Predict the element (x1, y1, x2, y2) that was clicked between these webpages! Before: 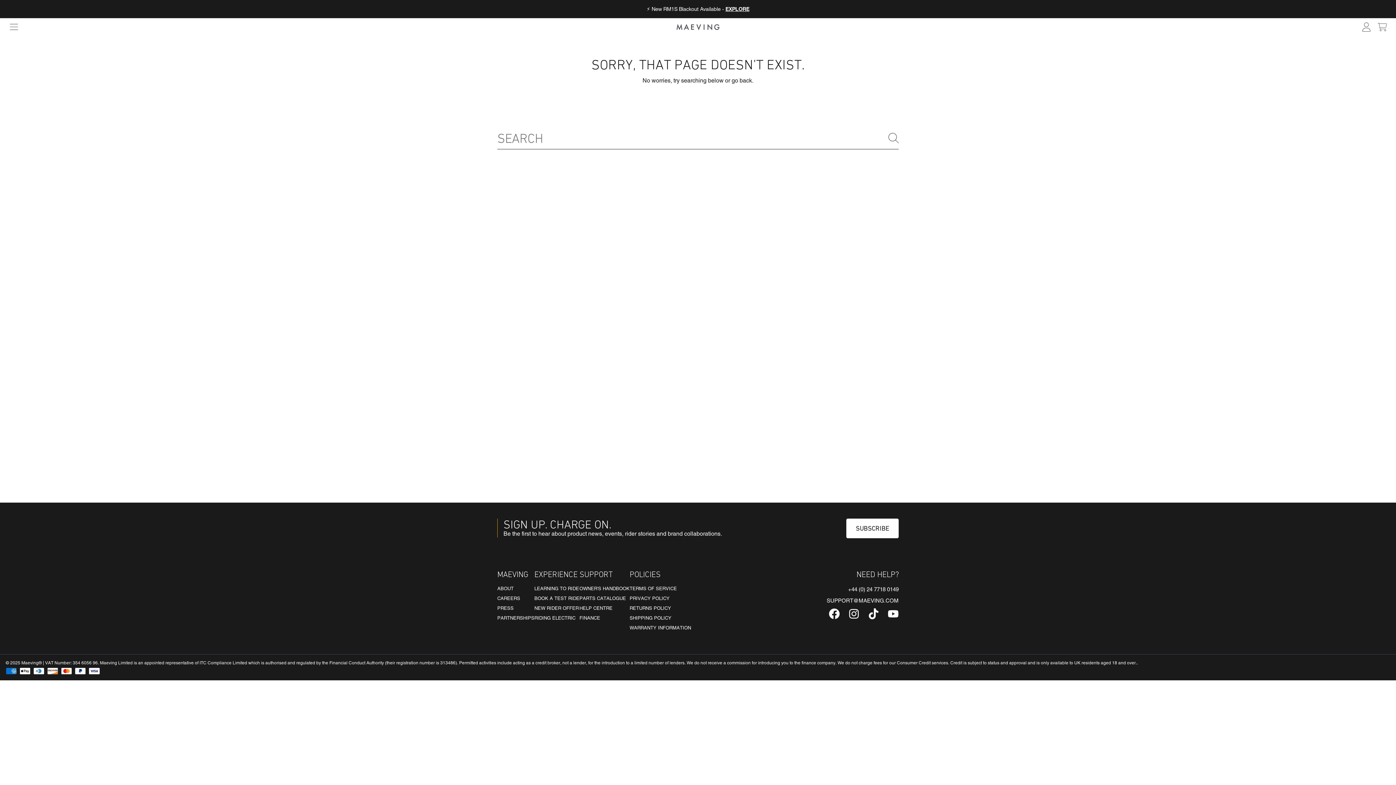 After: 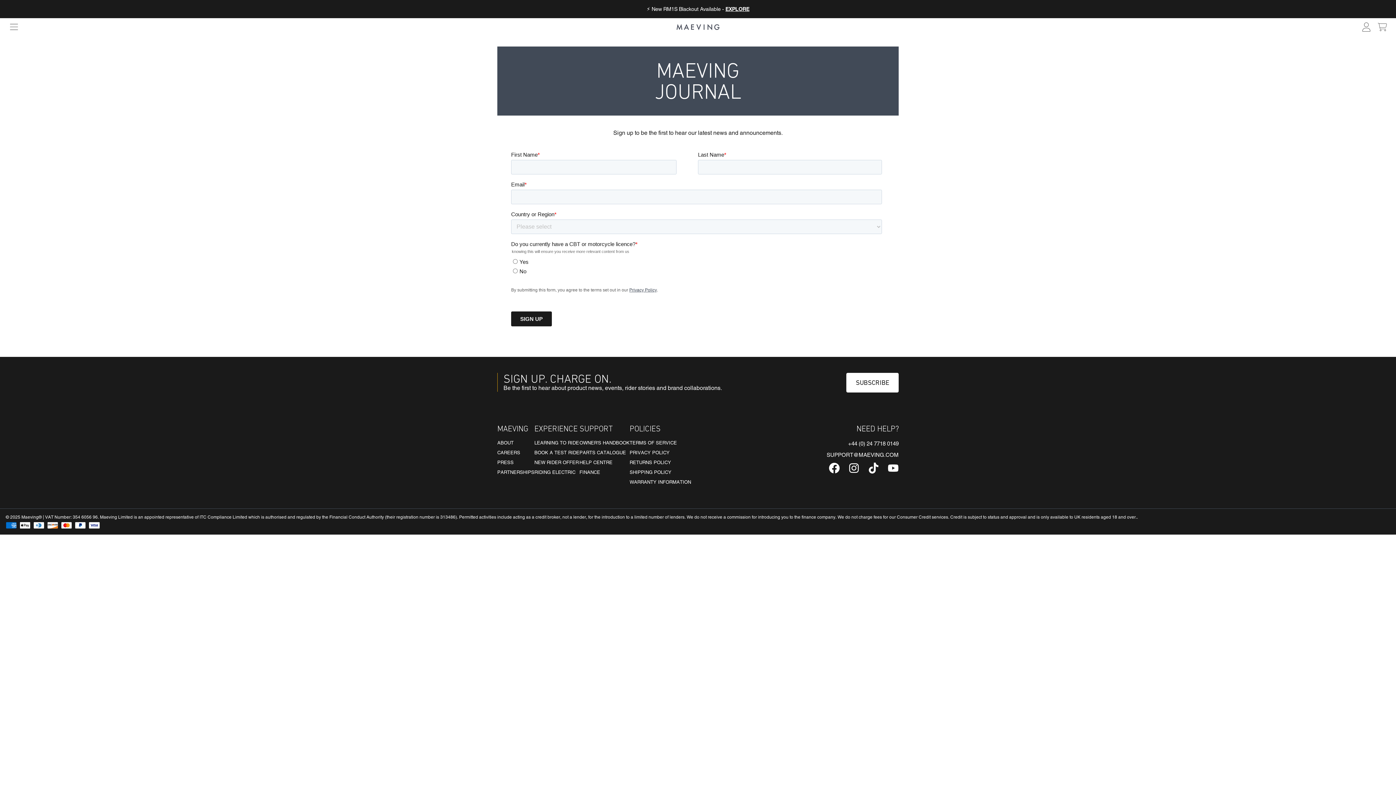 Action: bbox: (846, 519, 898, 538) label: SUBSCRIBE